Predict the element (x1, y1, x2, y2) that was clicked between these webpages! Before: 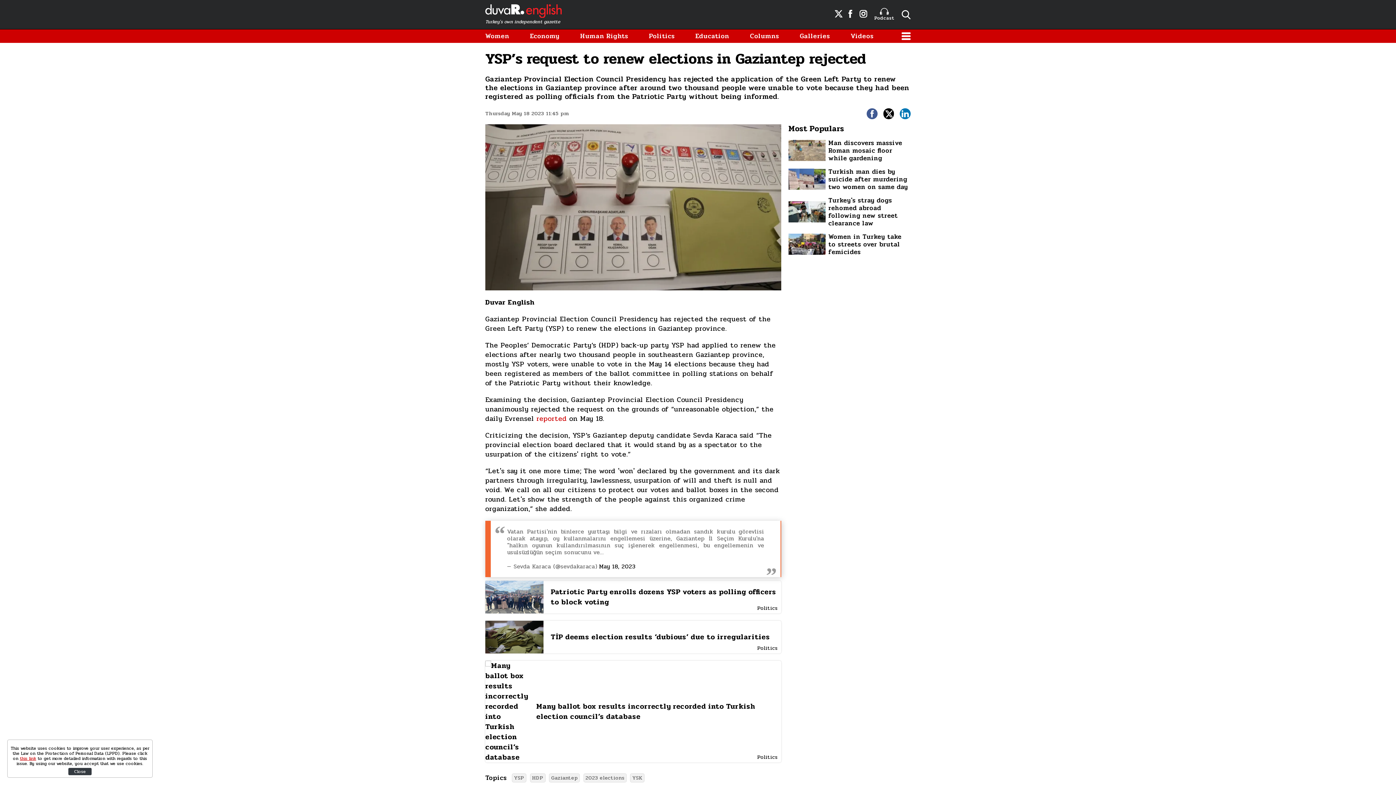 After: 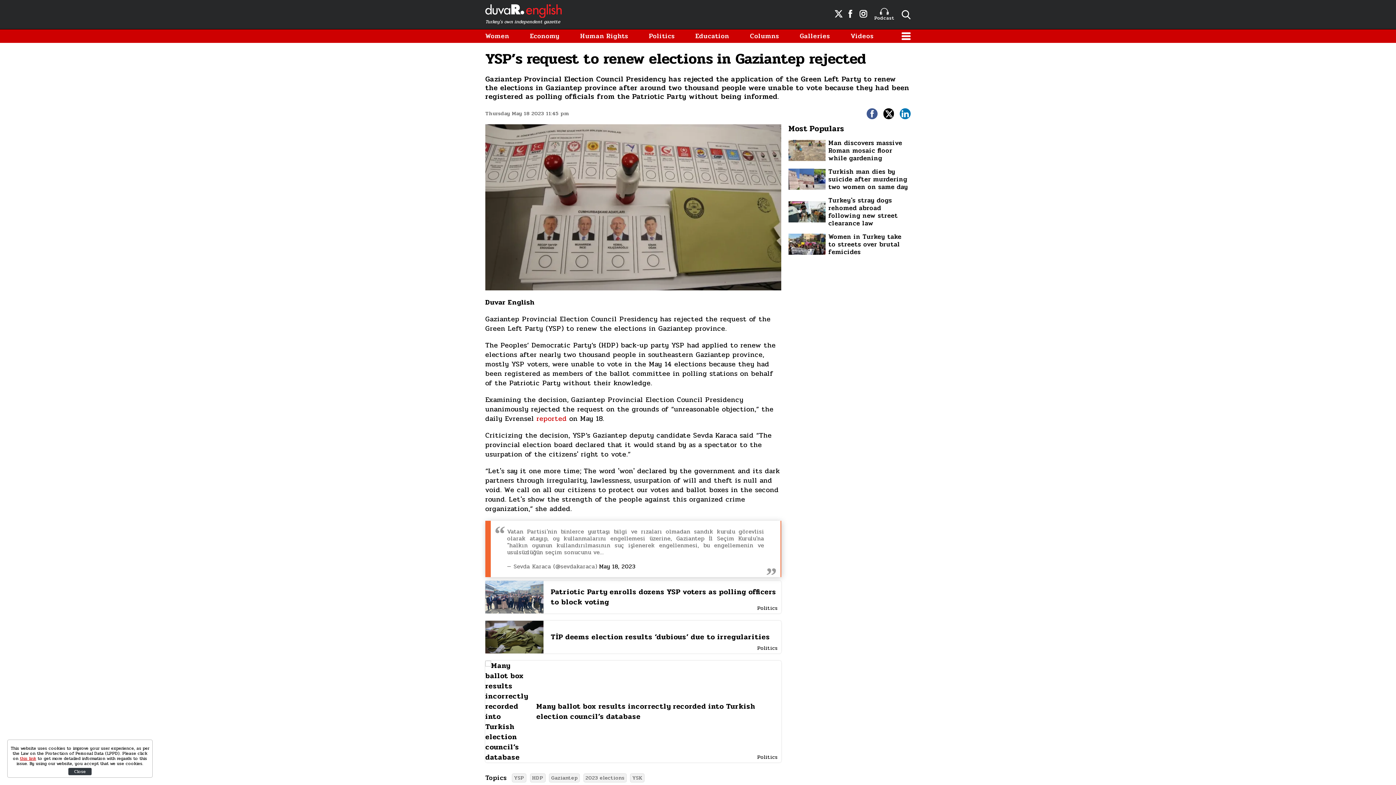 Action: bbox: (846, 9, 854, 19)